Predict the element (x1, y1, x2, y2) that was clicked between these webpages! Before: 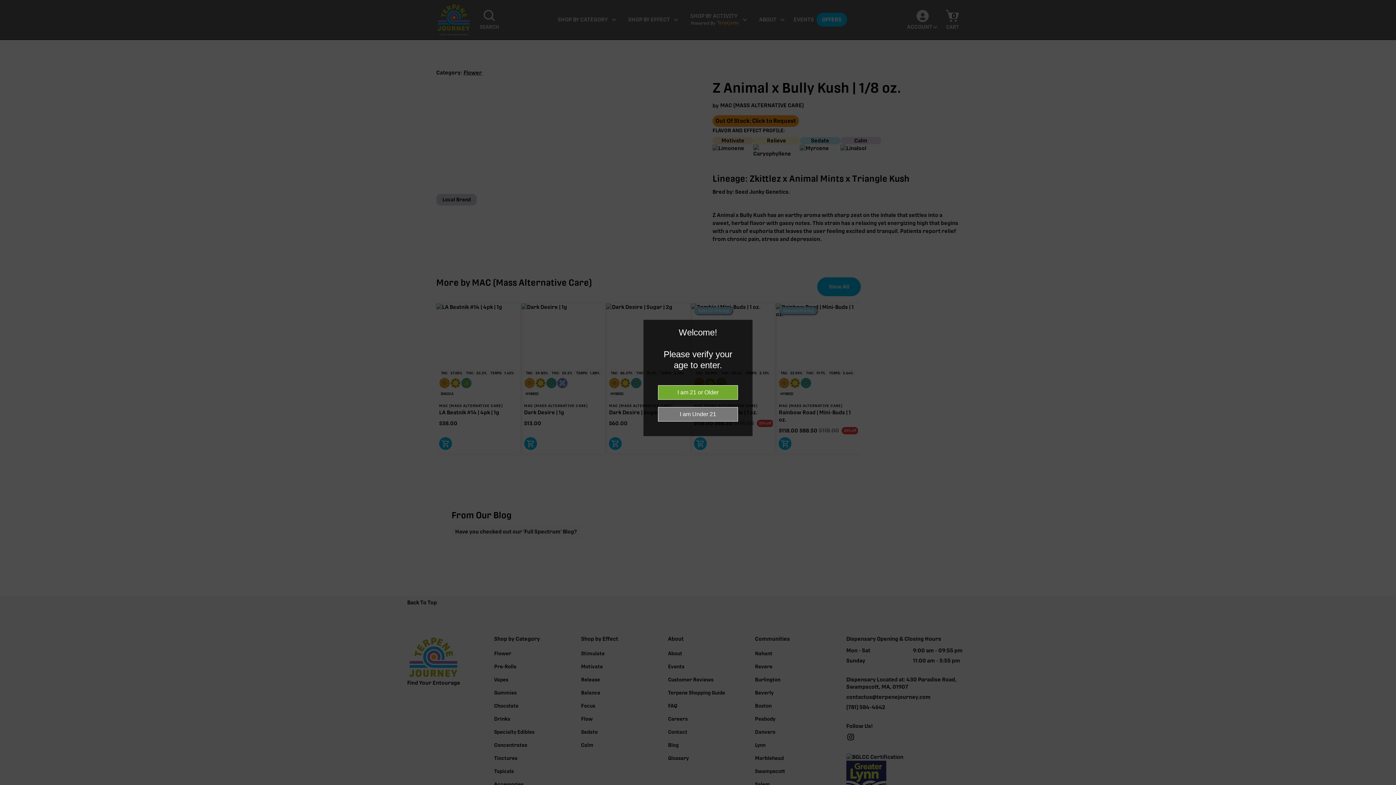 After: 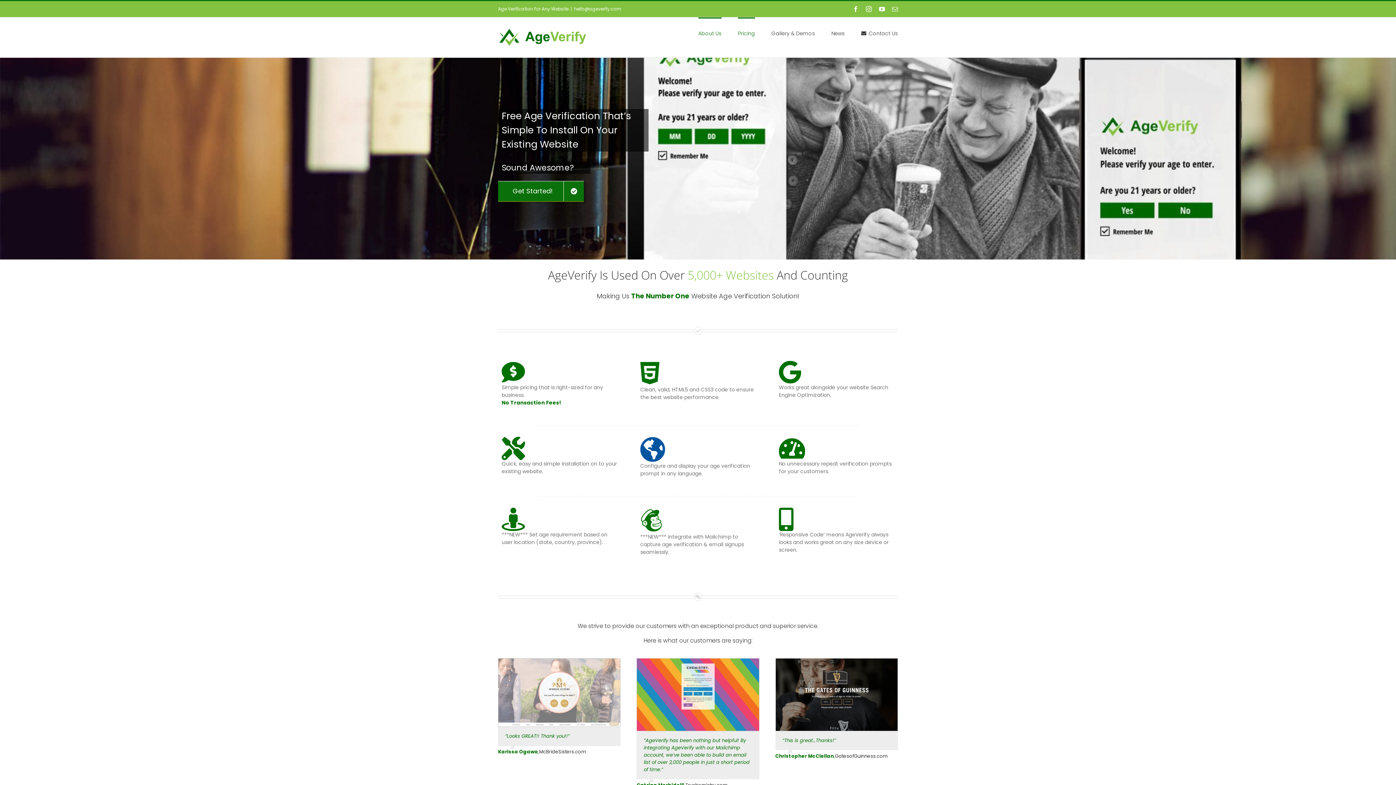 Action: bbox: (1385, 781, 1389, 785) label: 



Website Age Checker & Age Verification Pop Up Script by AgeVerify.com